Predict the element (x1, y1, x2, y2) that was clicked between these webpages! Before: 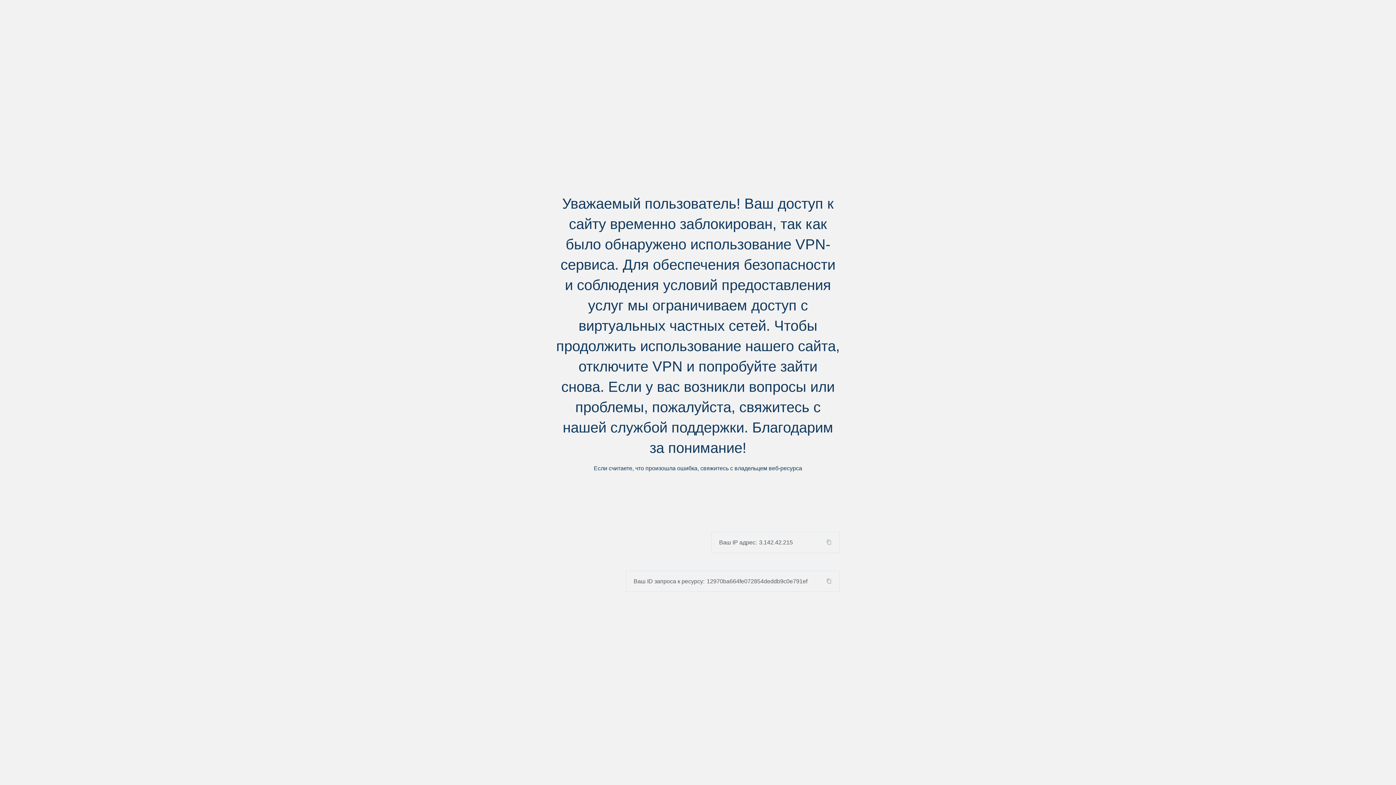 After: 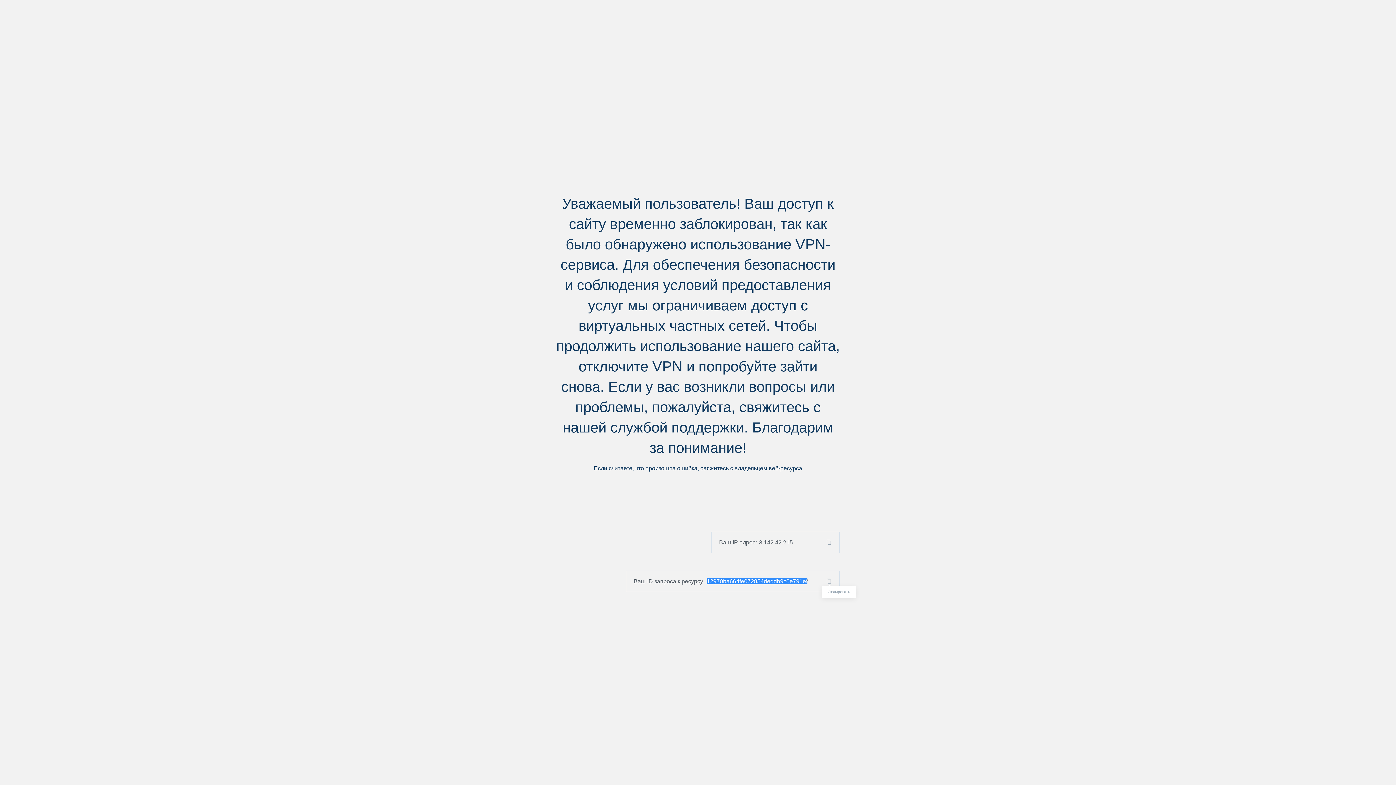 Action: bbox: (824, 578, 839, 584)